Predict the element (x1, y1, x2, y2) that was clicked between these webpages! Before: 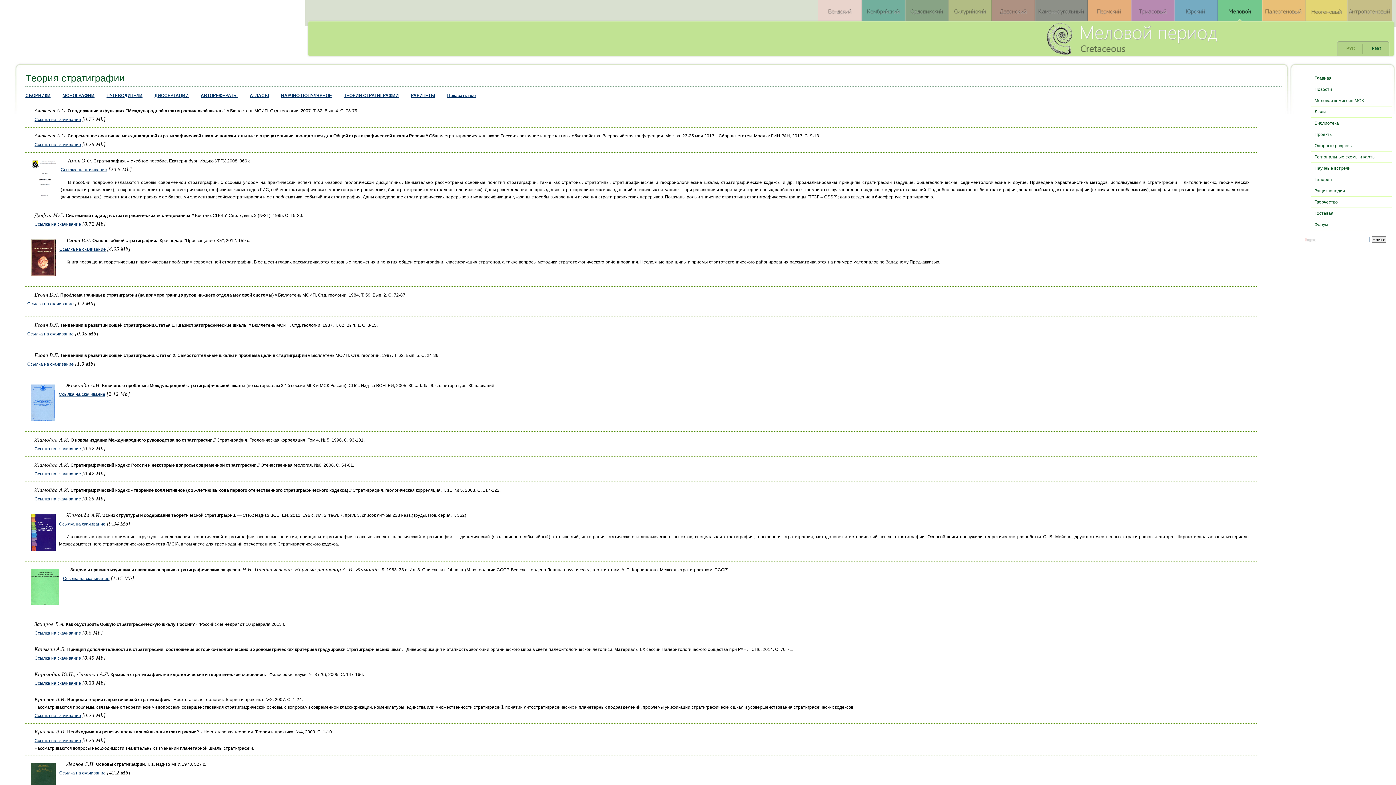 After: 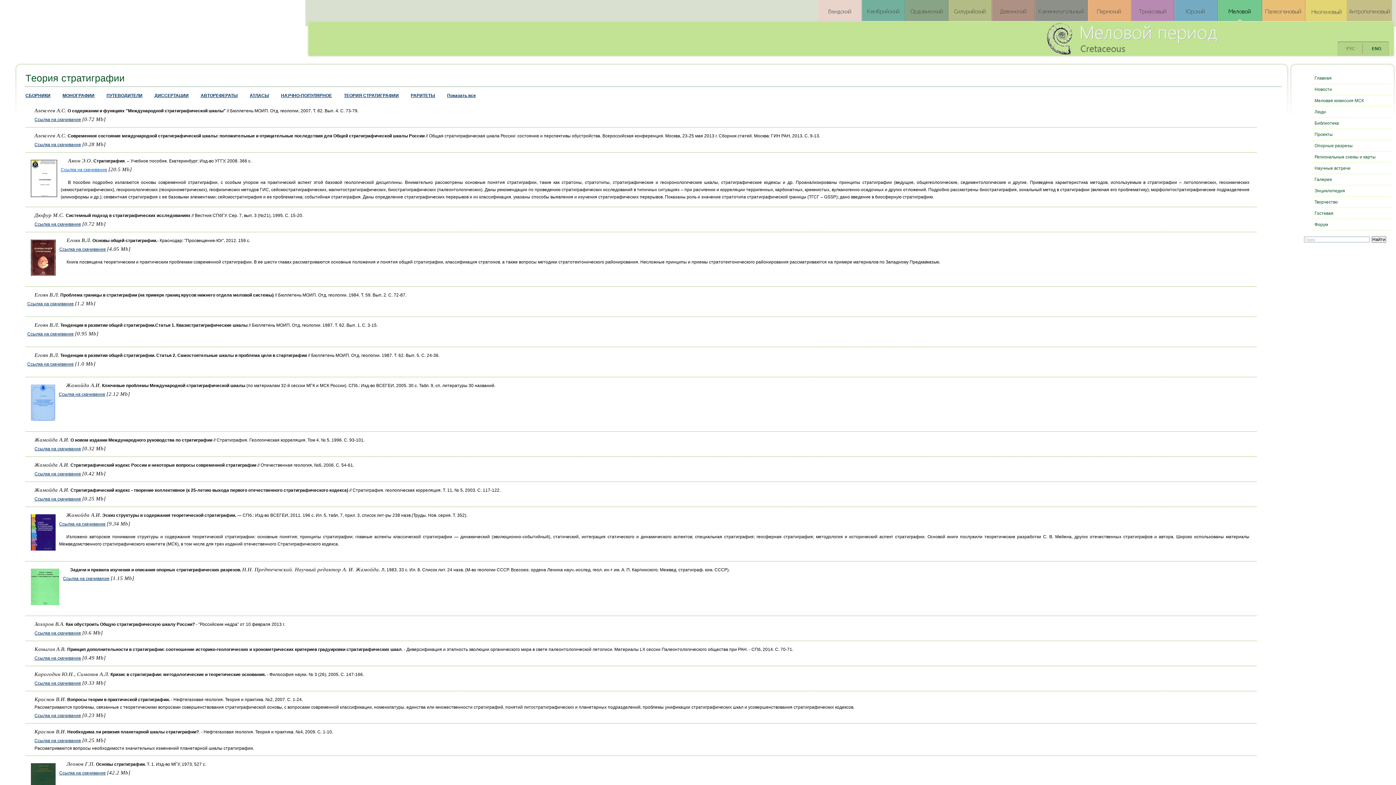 Action: bbox: (60, 167, 107, 172) label: Ссылка на скачивание